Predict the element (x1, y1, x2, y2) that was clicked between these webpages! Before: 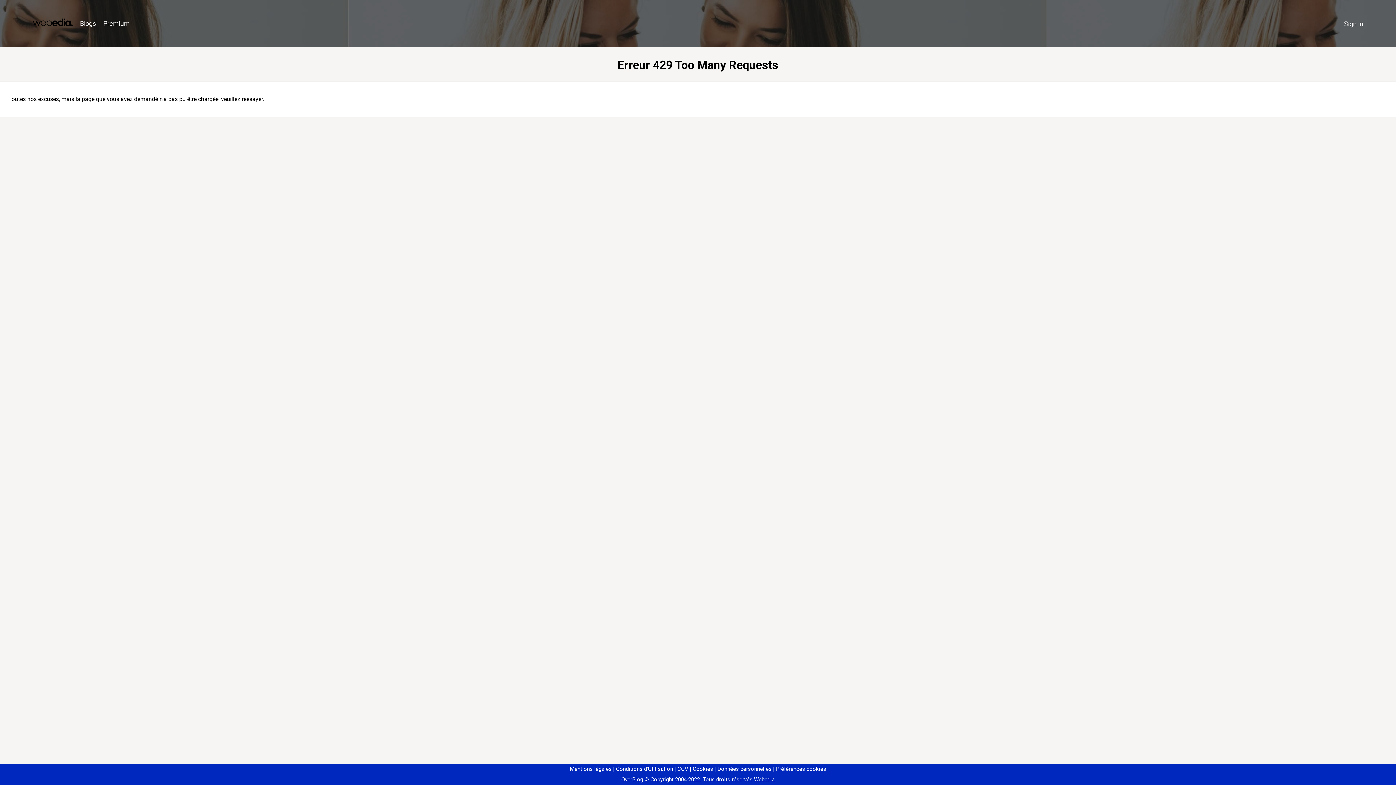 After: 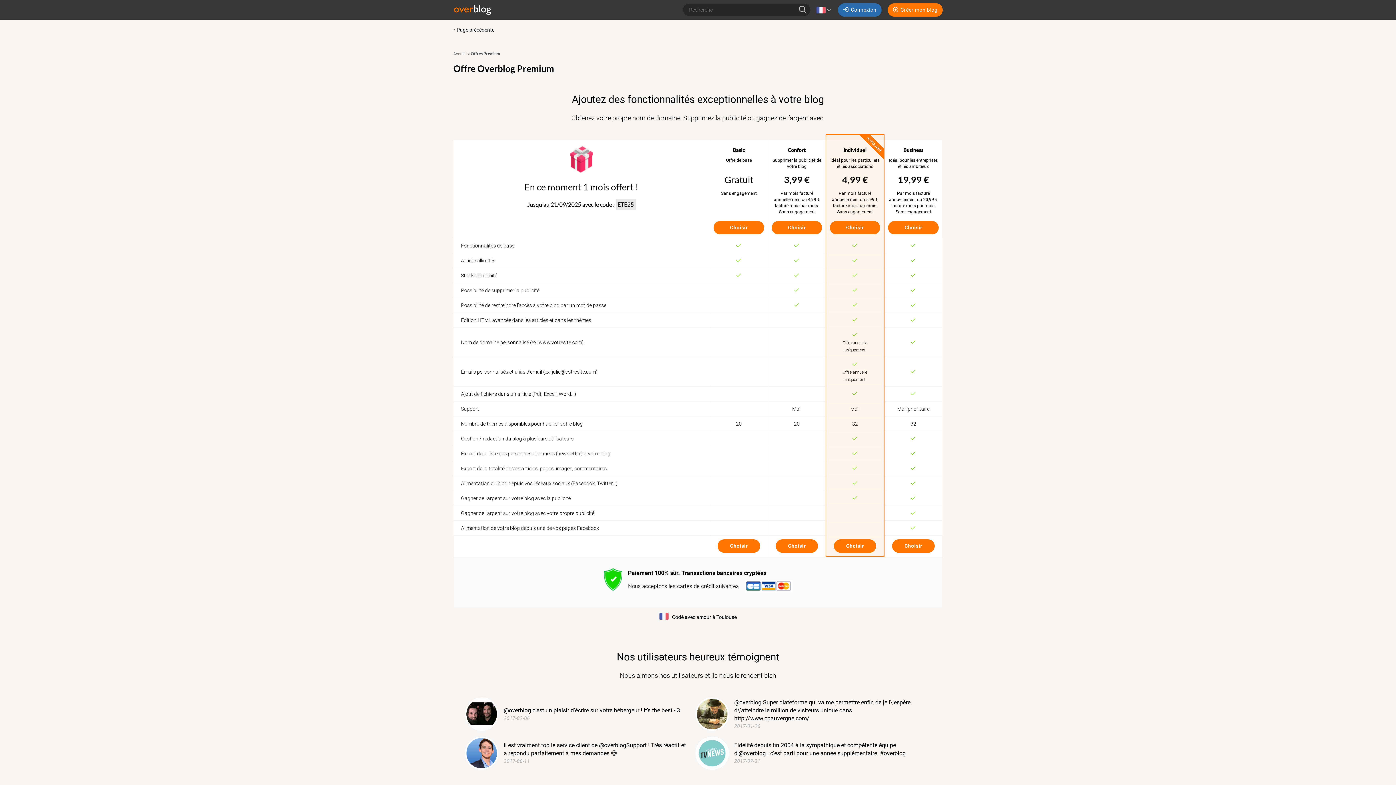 Action: label: Premium bbox: (99, 16, 133, 31)